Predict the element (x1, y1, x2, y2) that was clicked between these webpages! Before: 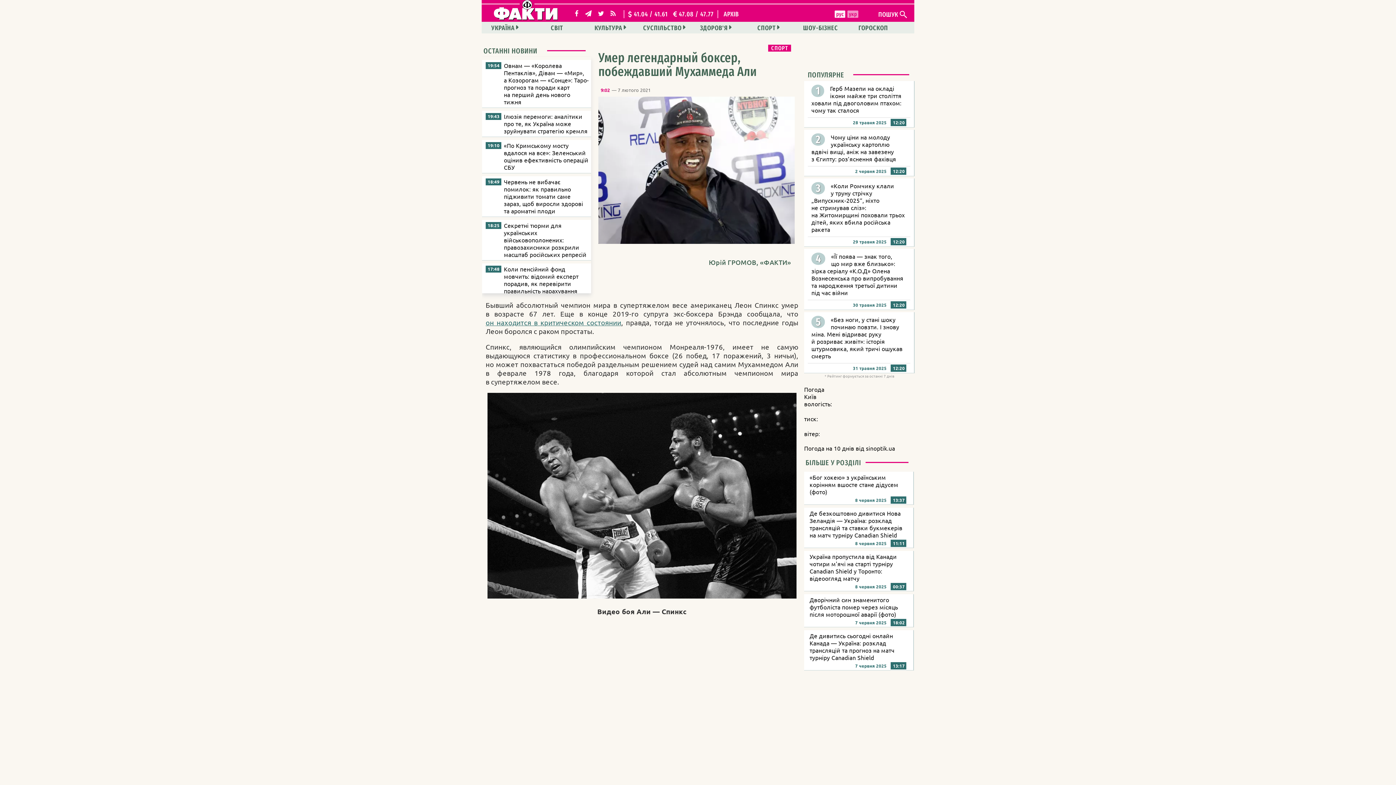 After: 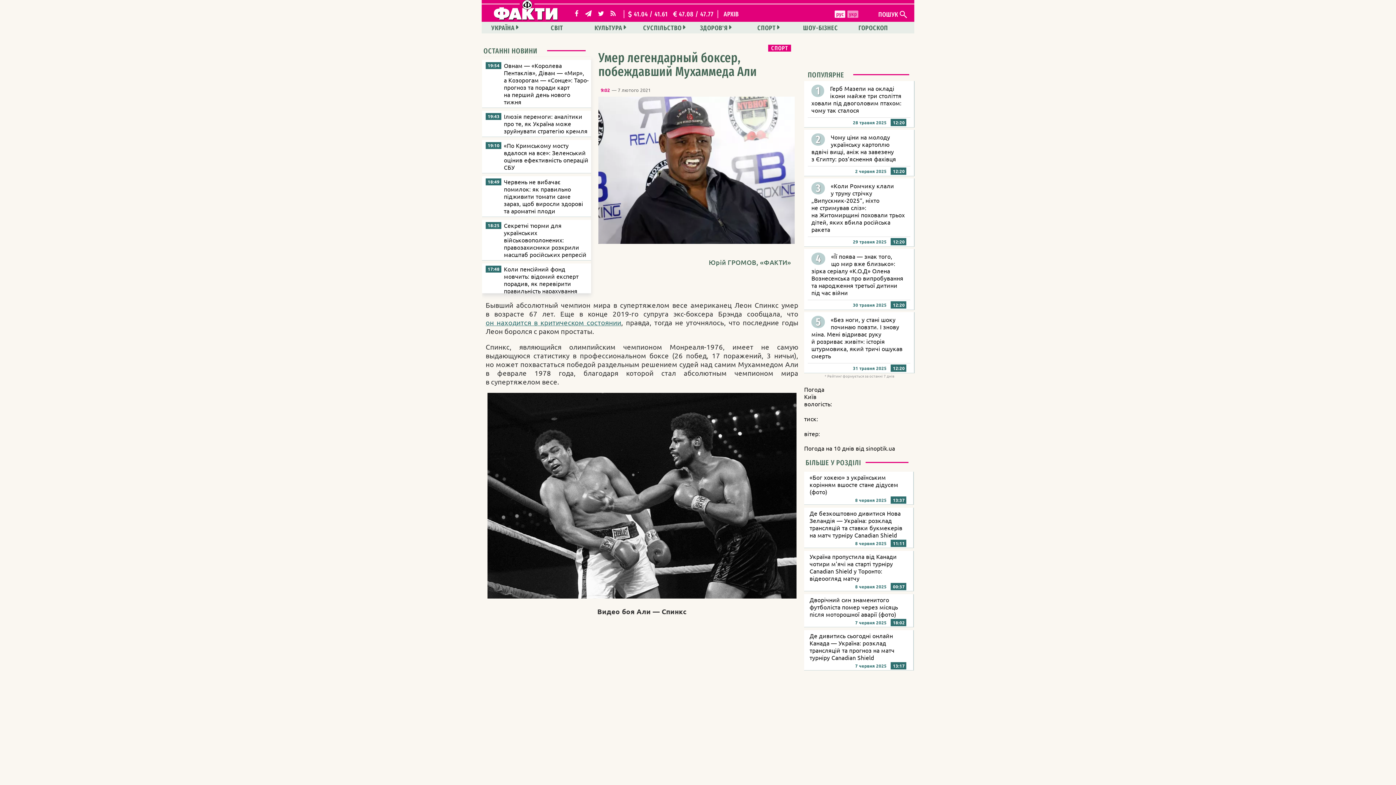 Action: label: БІЛЬШЕ У РОЗДІЛІ bbox: (804, 458, 865, 467)